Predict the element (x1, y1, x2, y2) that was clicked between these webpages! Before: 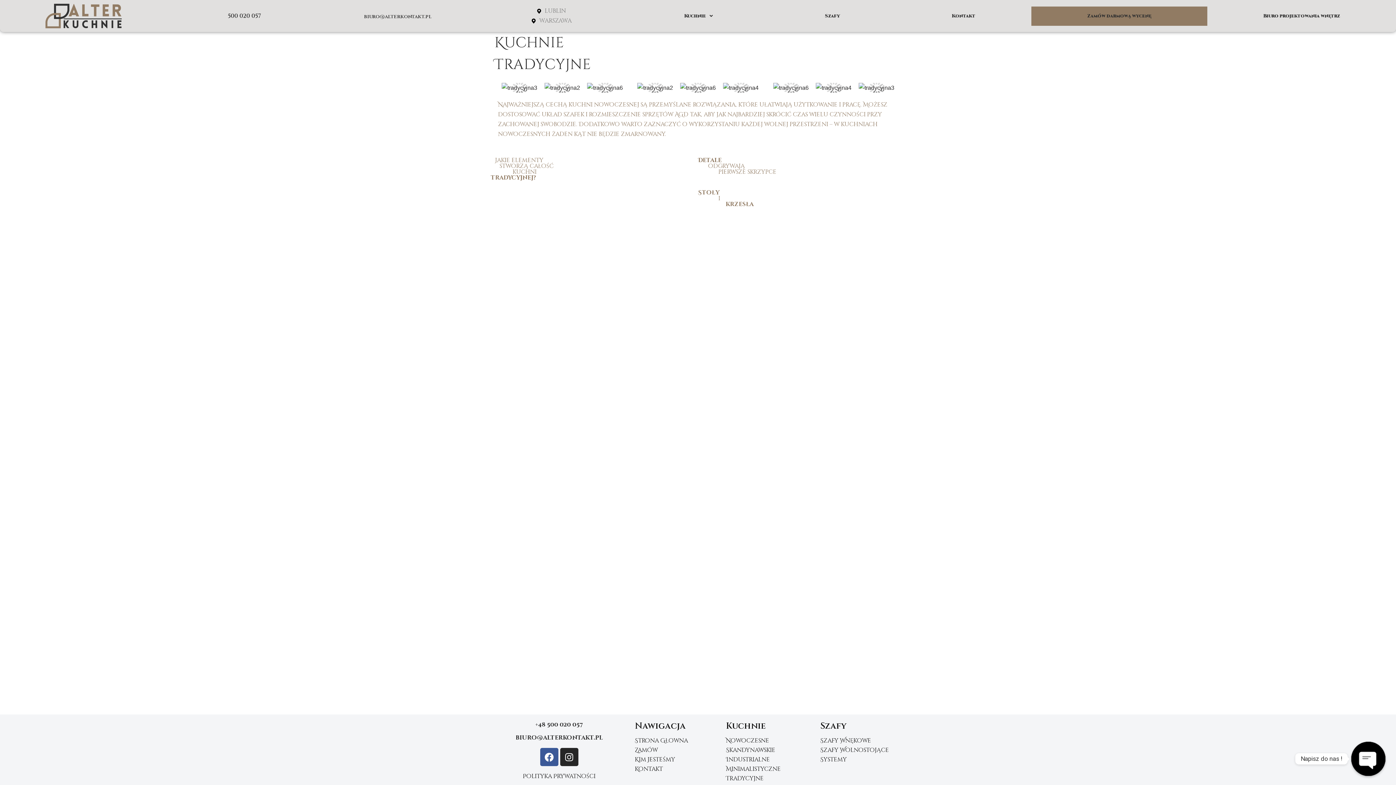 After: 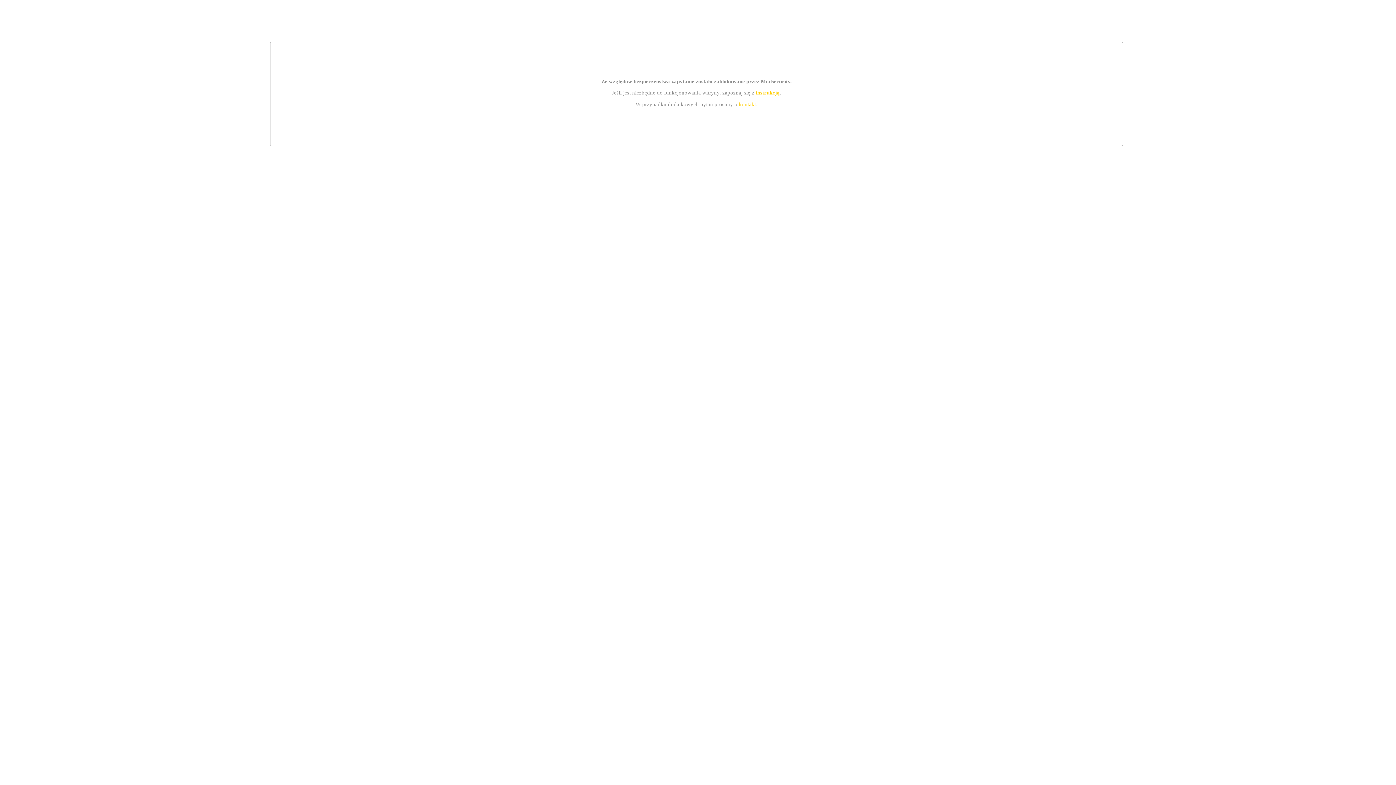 Action: bbox: (634, 756, 675, 764) label: Kim Jesteśmy